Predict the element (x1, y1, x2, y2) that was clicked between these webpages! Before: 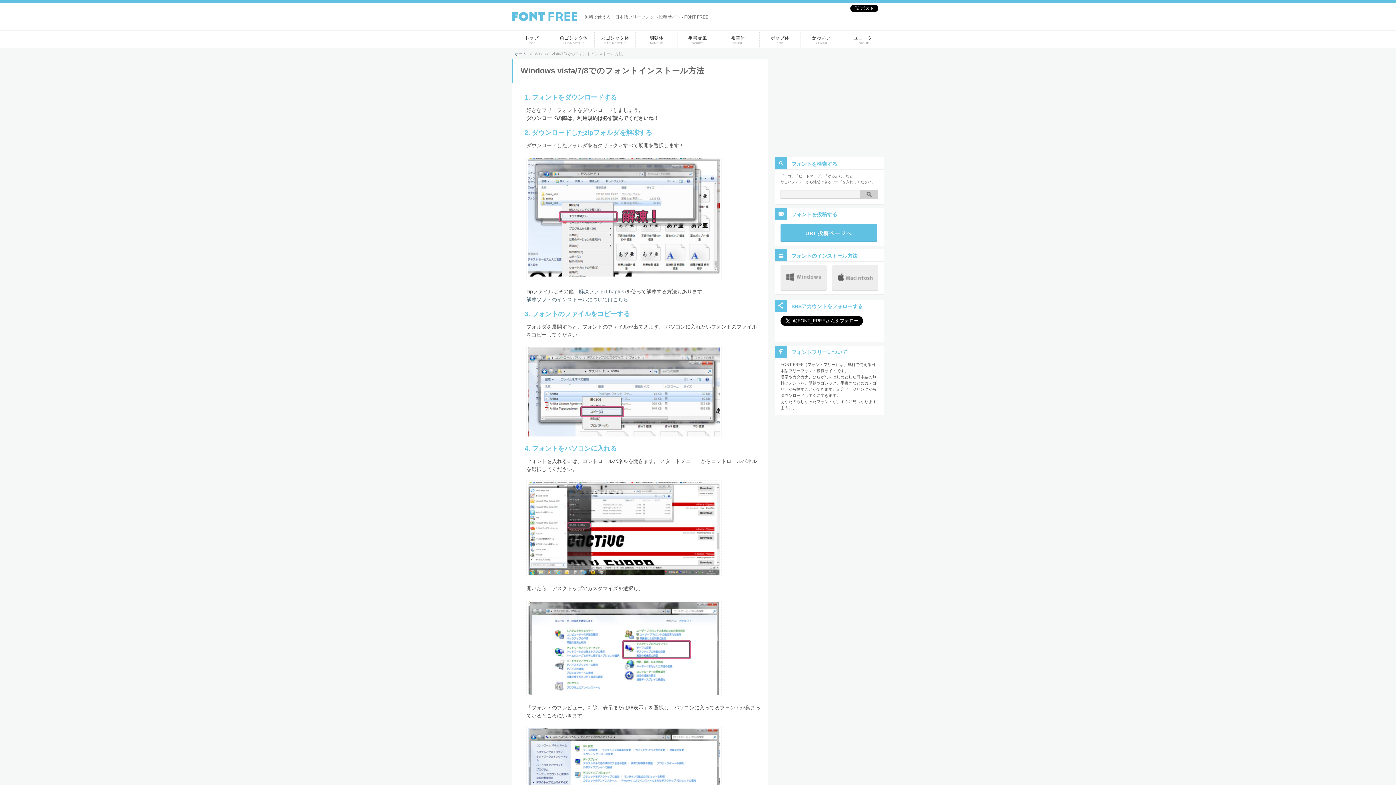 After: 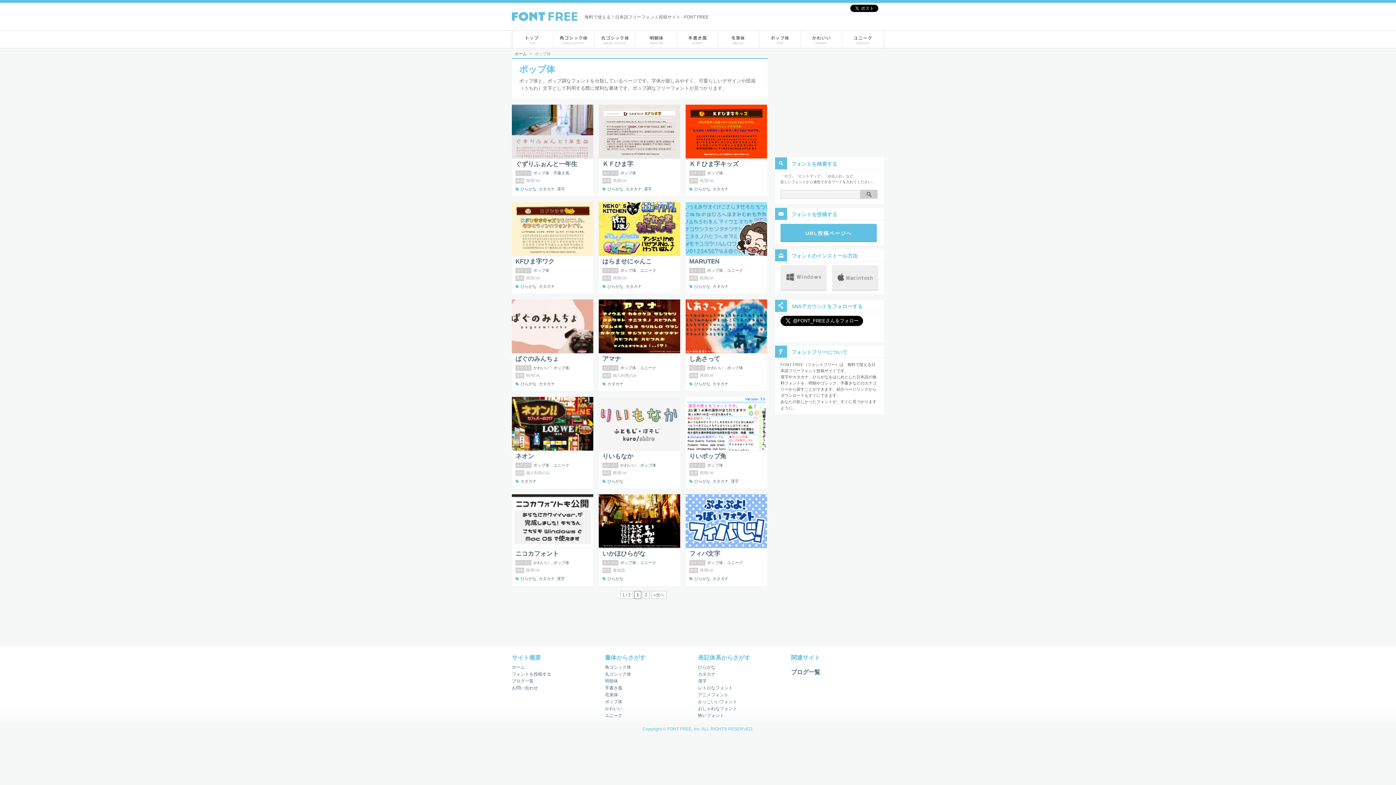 Action: bbox: (760, 30, 801, 48) label: ポップ体